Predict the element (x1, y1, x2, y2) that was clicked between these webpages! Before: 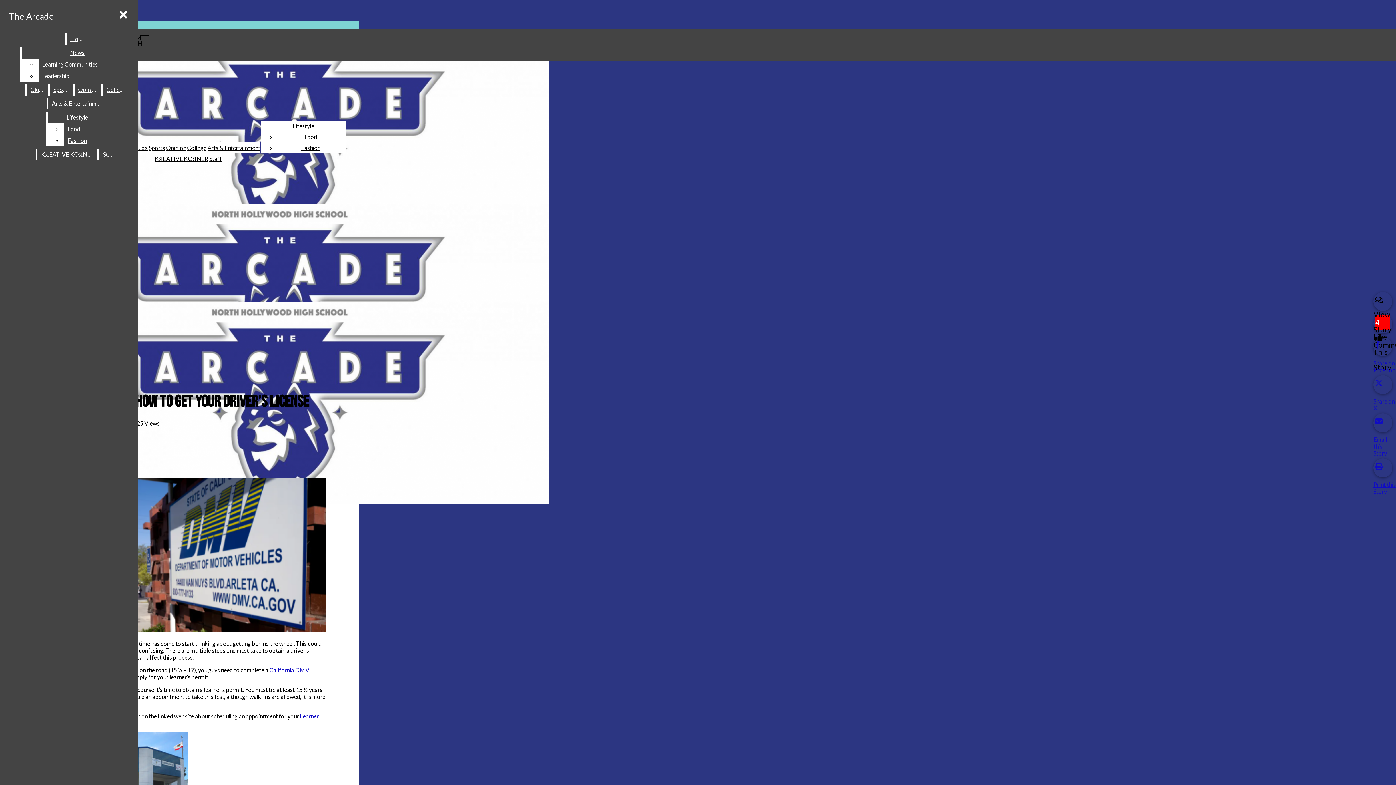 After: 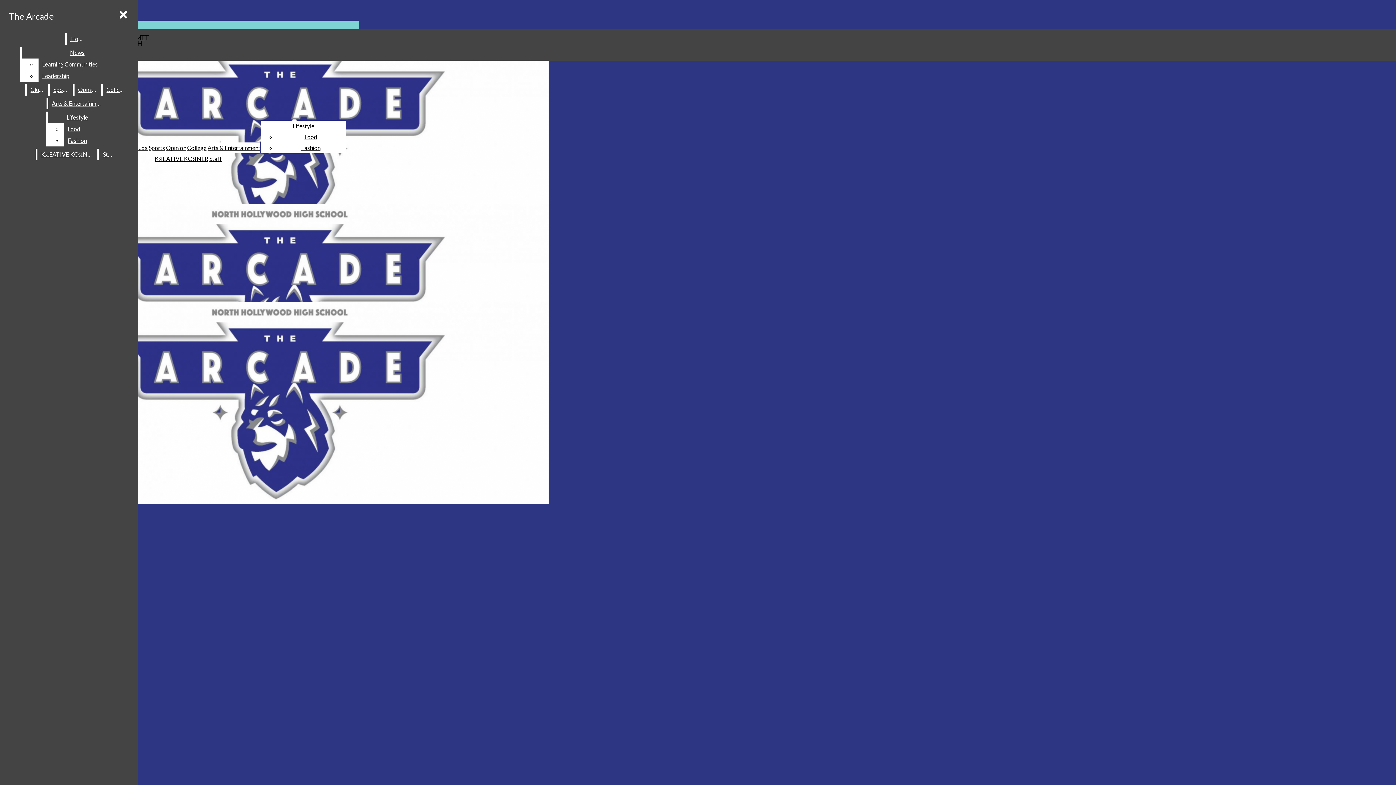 Action: label: Clubs bbox: (133, 144, 147, 151)